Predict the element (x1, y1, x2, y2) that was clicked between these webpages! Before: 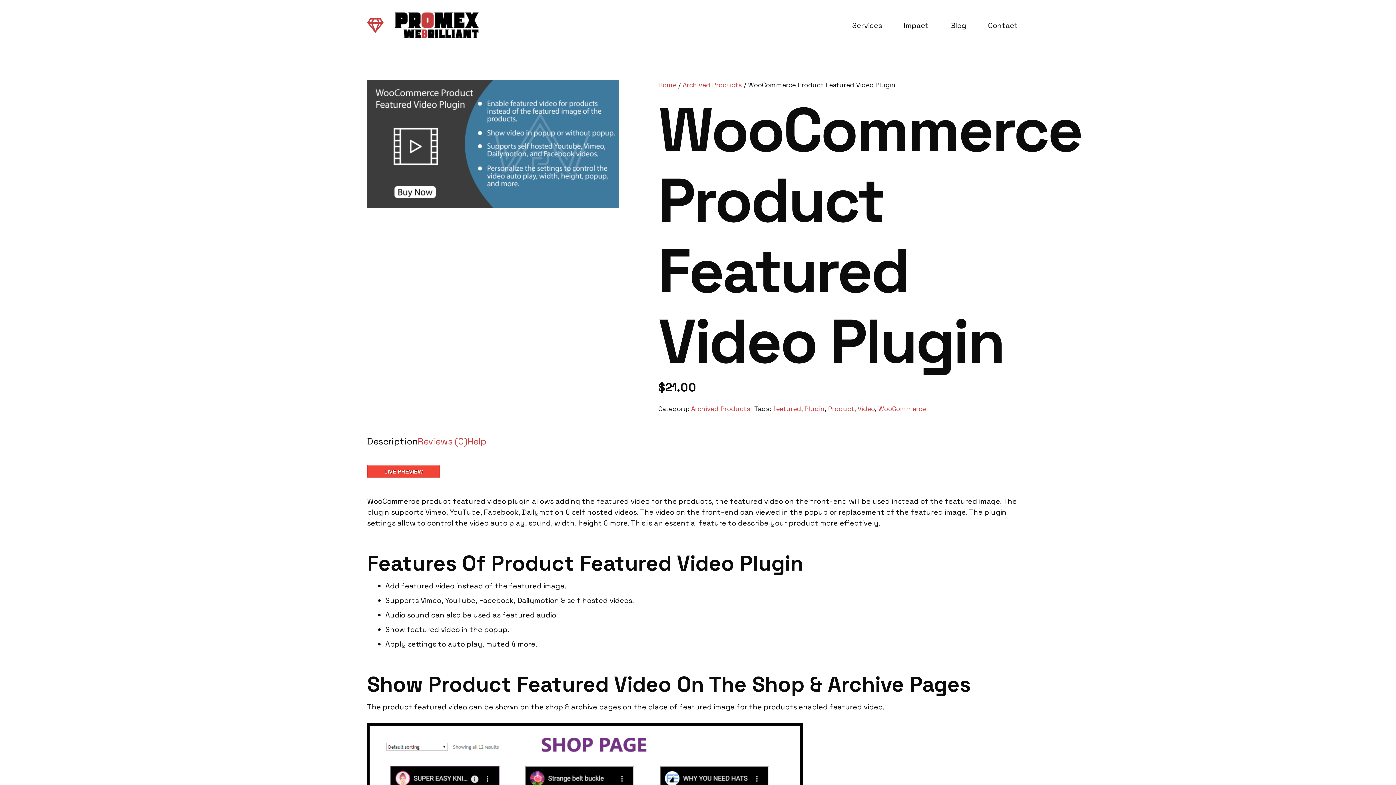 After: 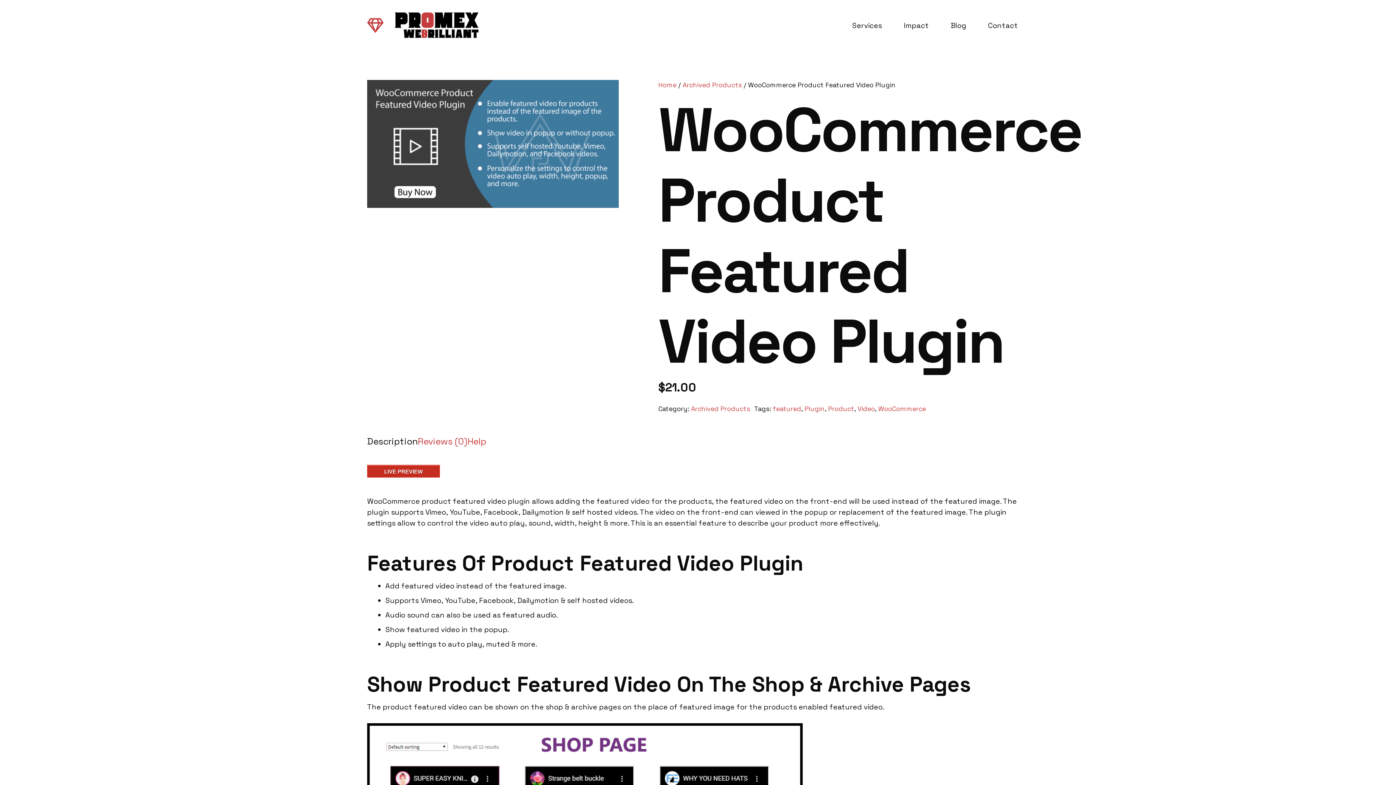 Action: label: LIVE PREVIEW bbox: (367, 465, 440, 477)